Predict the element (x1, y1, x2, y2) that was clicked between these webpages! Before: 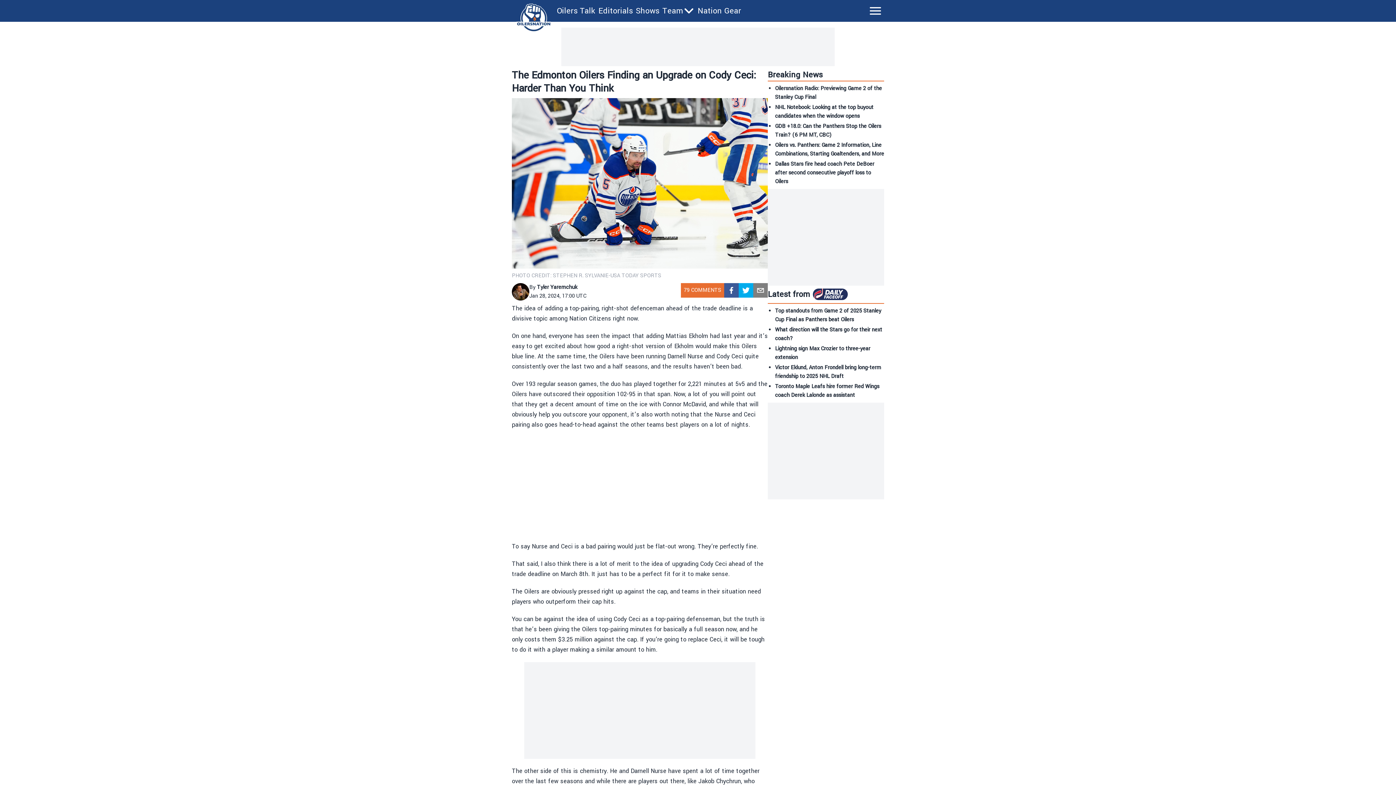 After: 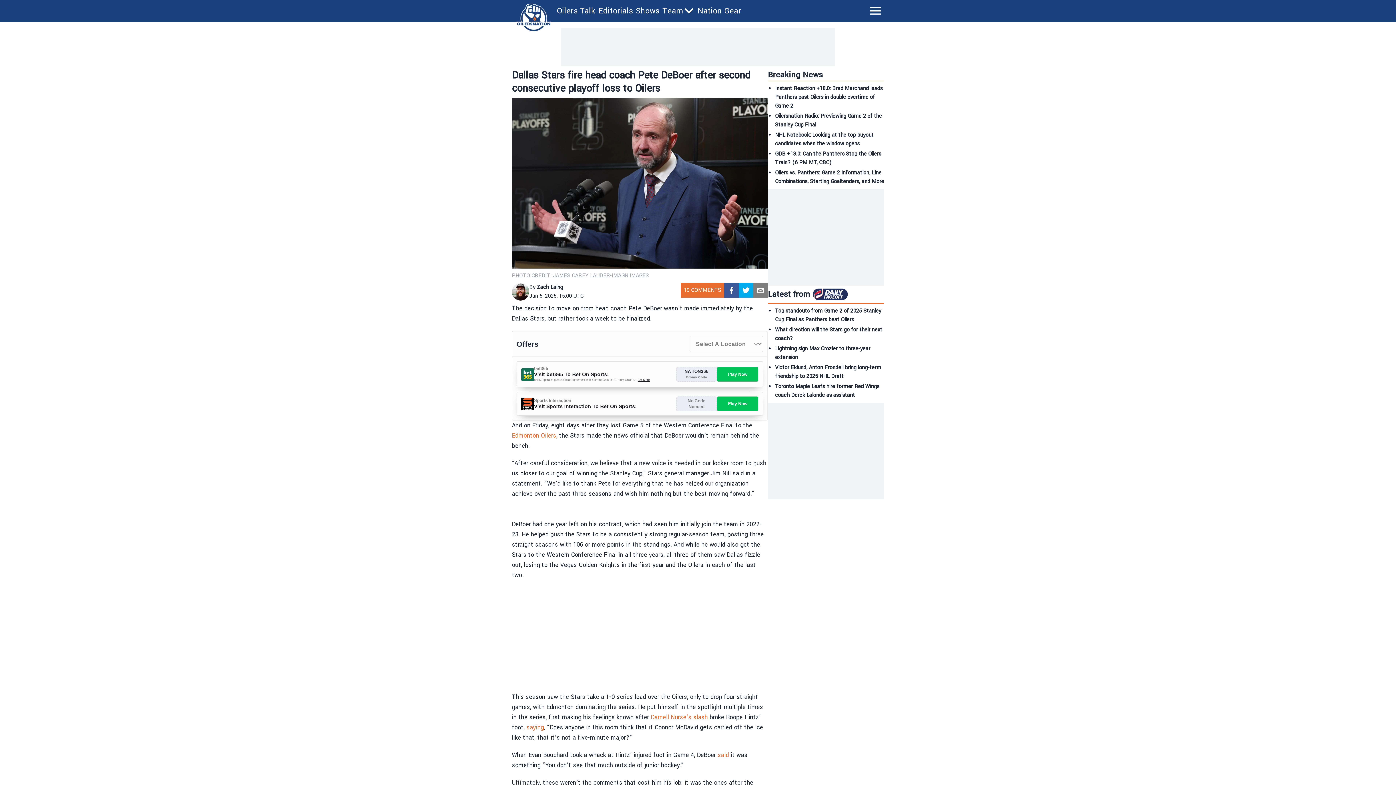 Action: label: Dallas Stars fire head coach Pete DeBoer after second consecutive playoff loss to Oilers bbox: (775, 160, 874, 185)